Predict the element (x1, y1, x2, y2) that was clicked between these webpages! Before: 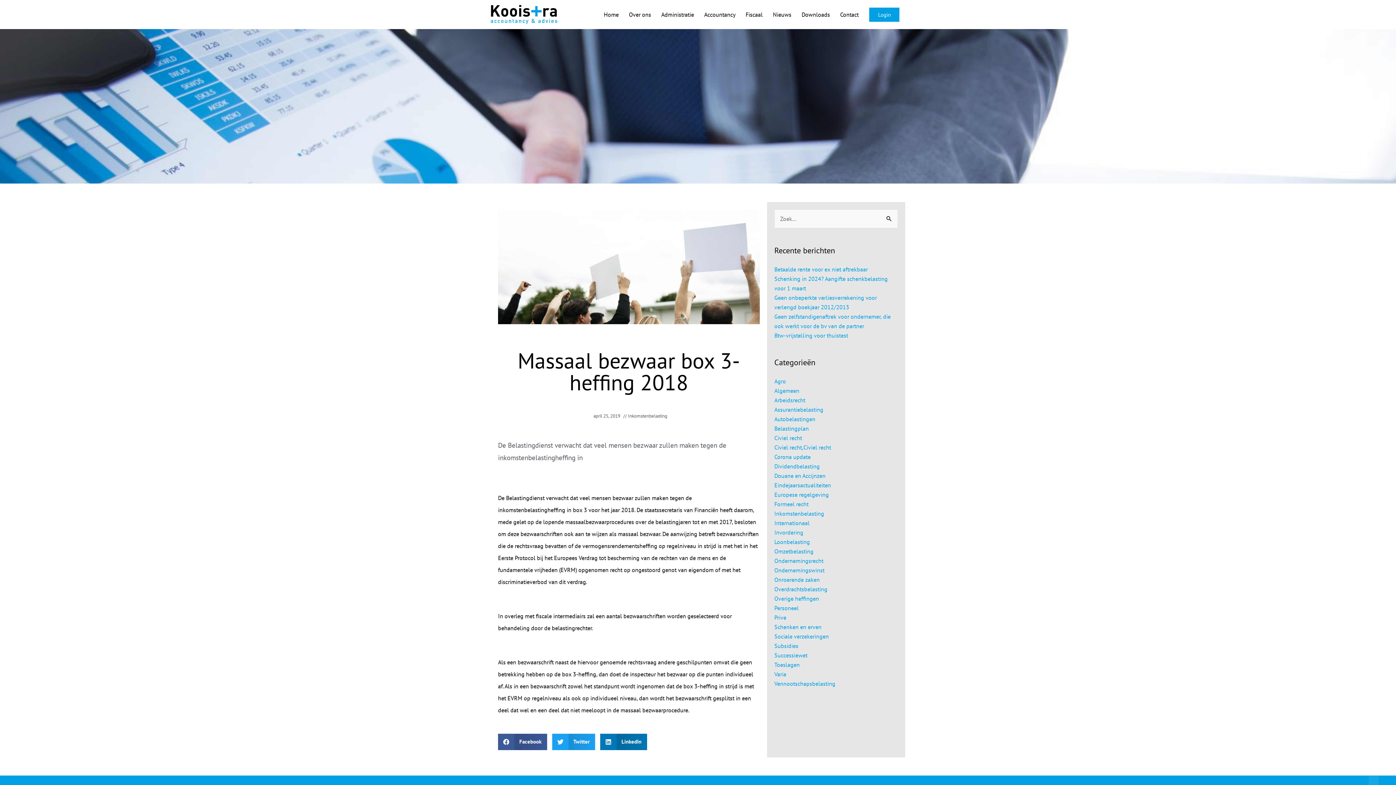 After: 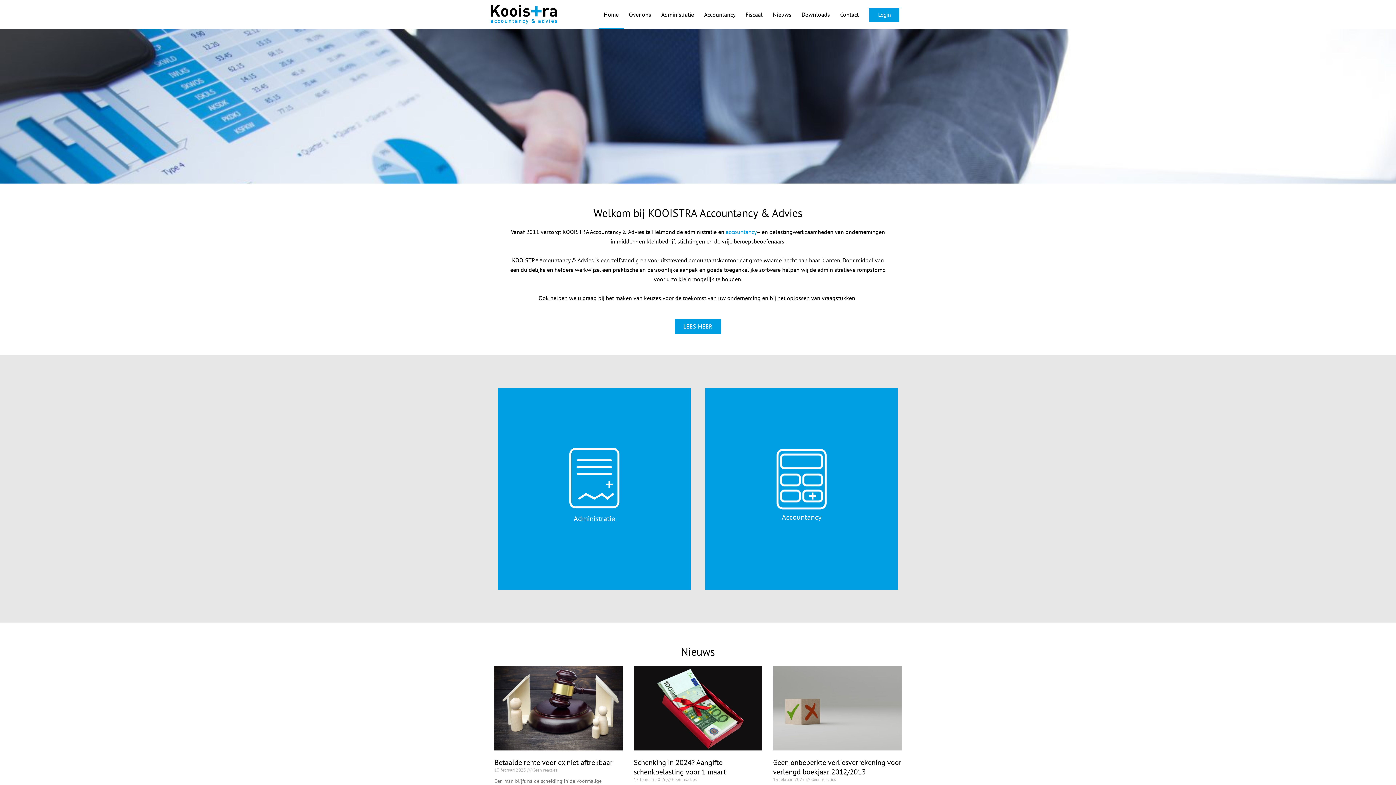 Action: label: Home bbox: (598, 0, 623, 29)